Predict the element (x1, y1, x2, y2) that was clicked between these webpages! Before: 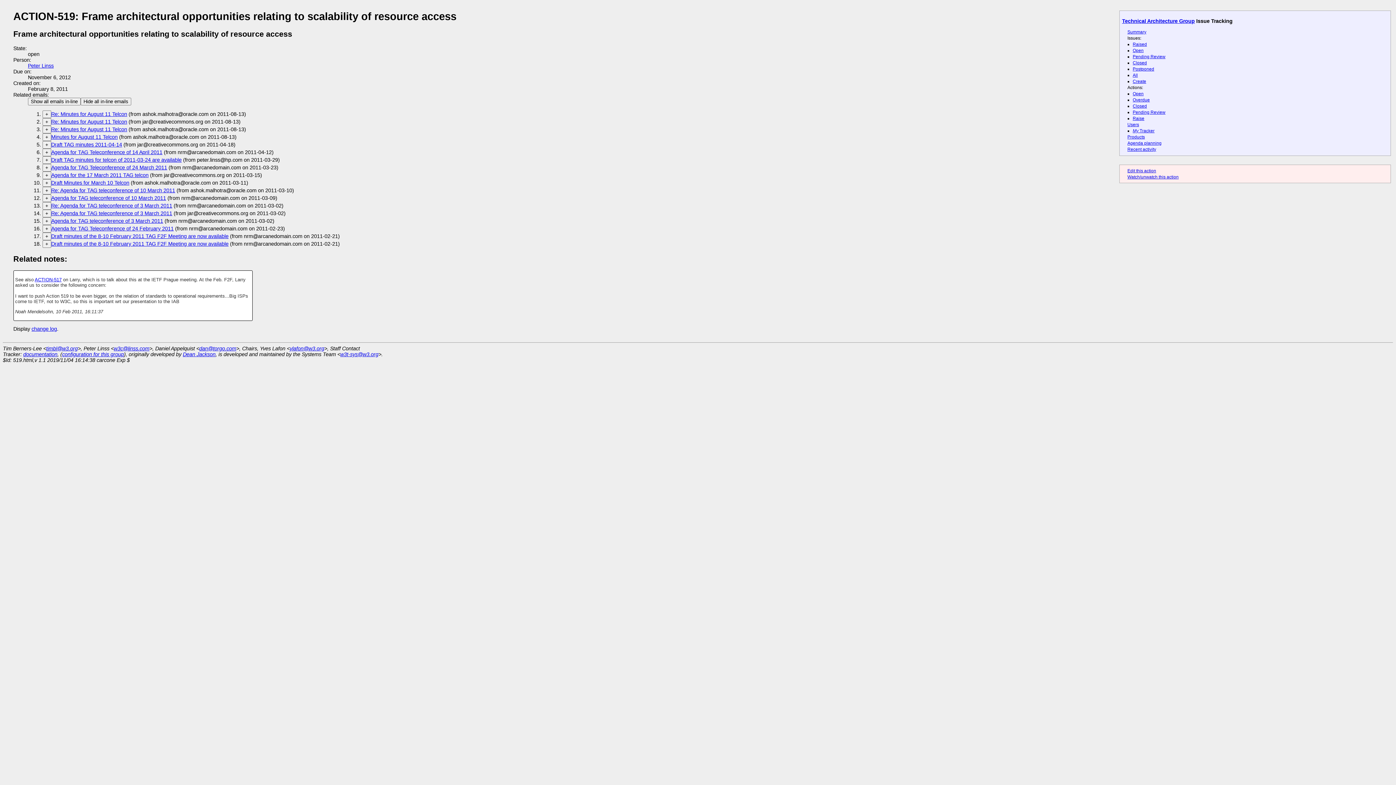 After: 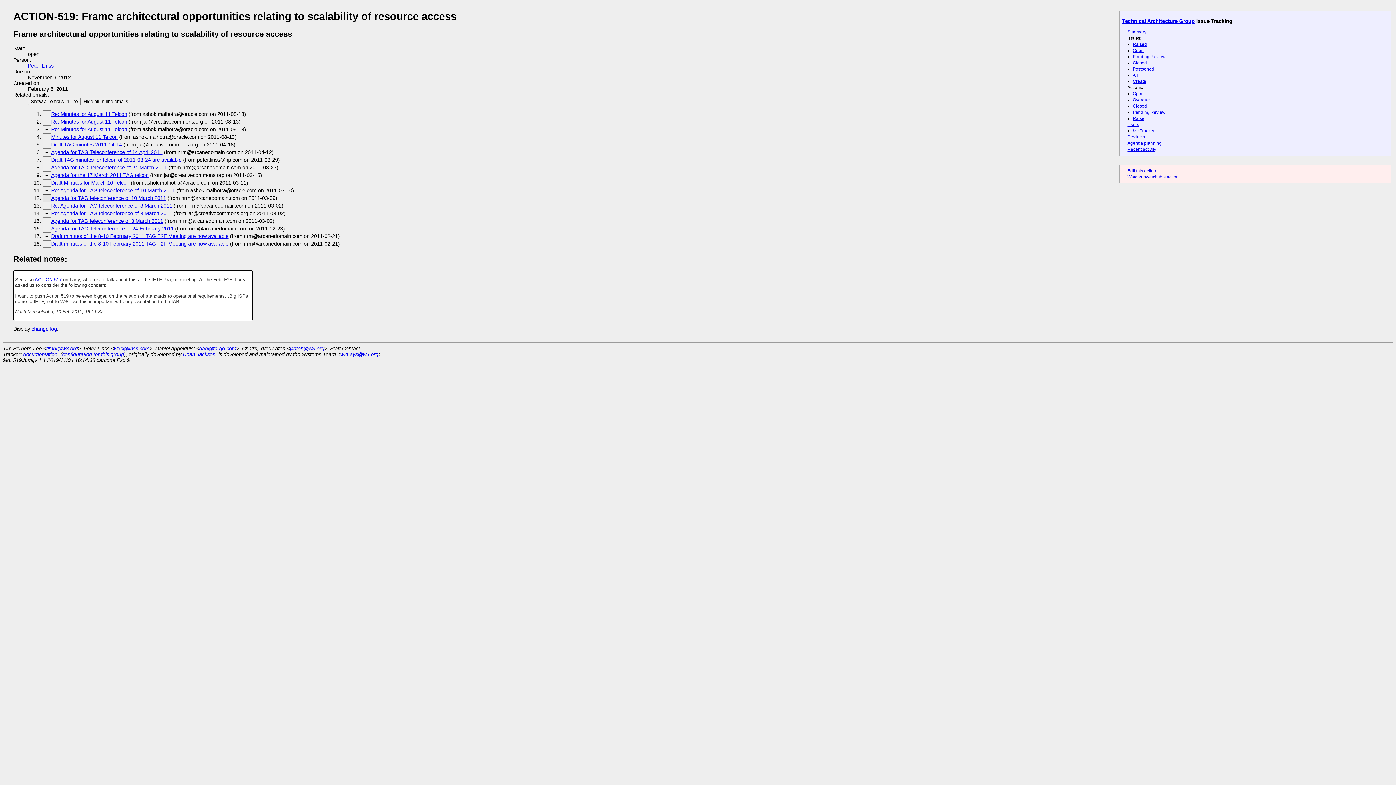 Action: bbox: (42, 194, 51, 202) label: +